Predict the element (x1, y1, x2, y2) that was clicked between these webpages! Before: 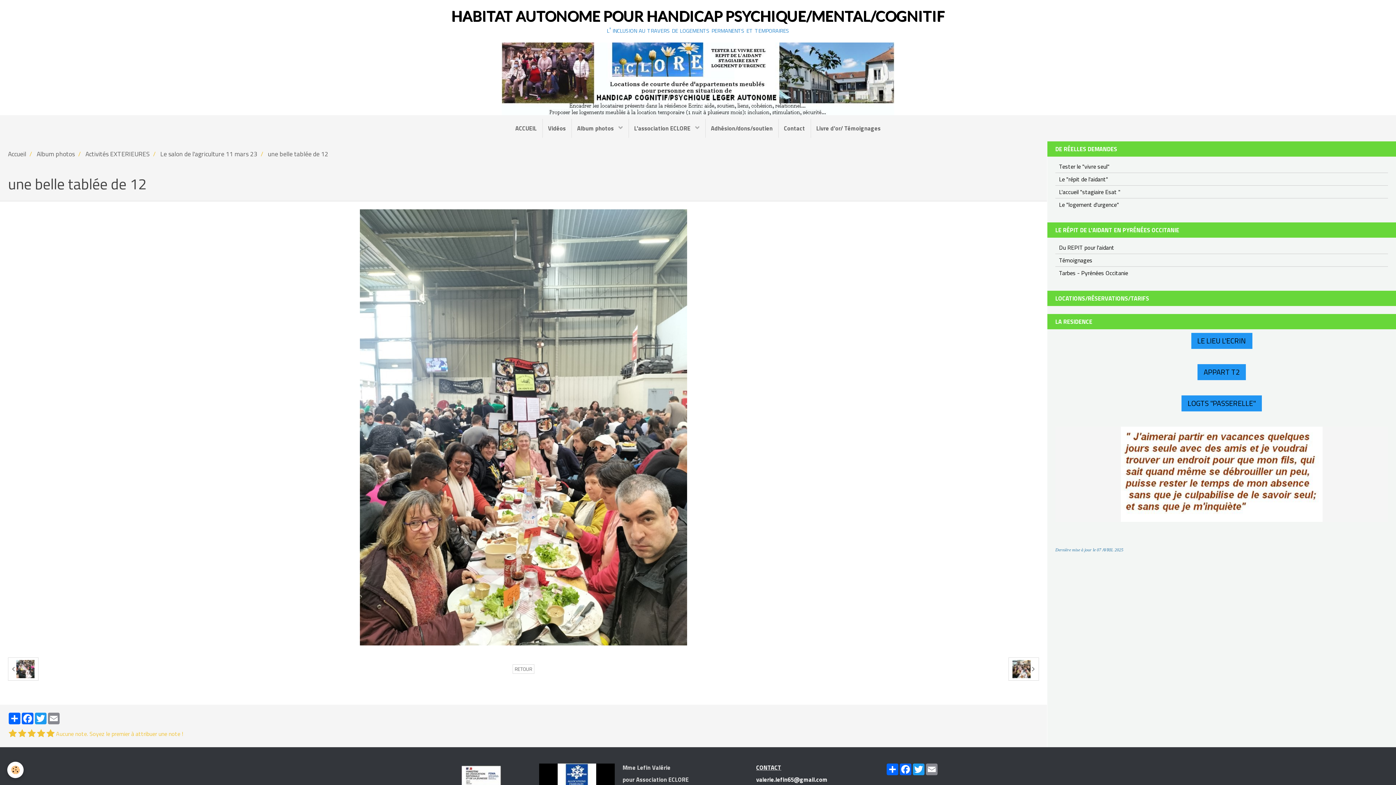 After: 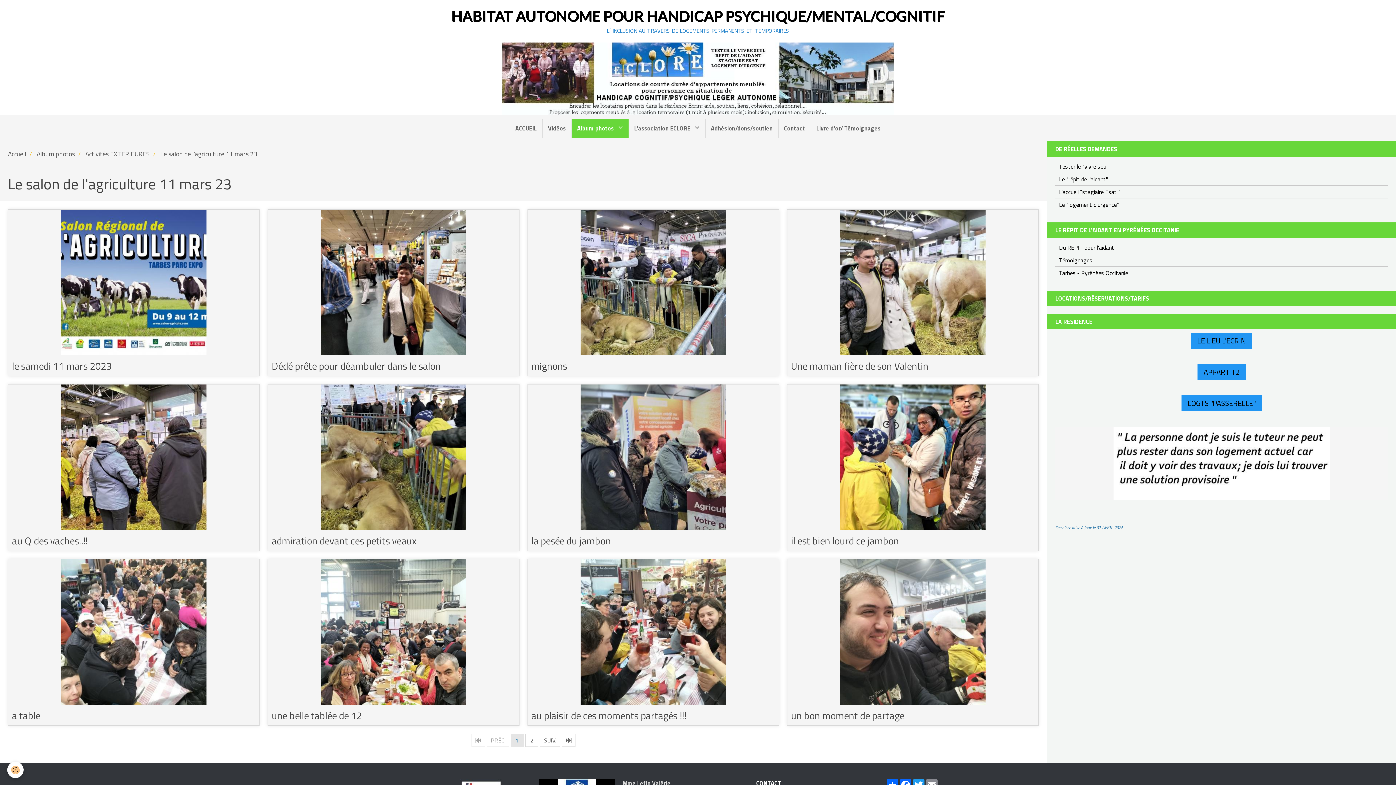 Action: label: Le salon de l'agriculture 11 mars 23 bbox: (160, 149, 257, 158)